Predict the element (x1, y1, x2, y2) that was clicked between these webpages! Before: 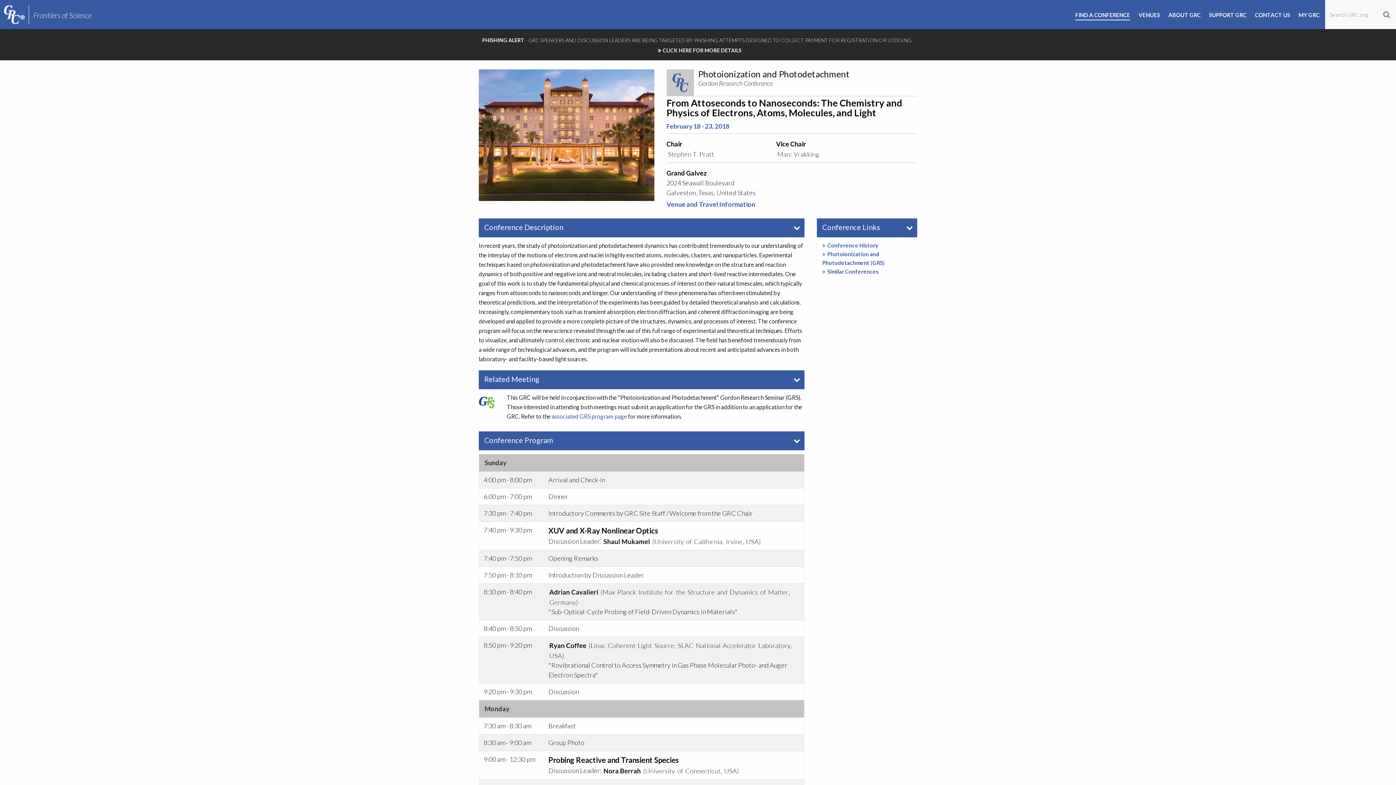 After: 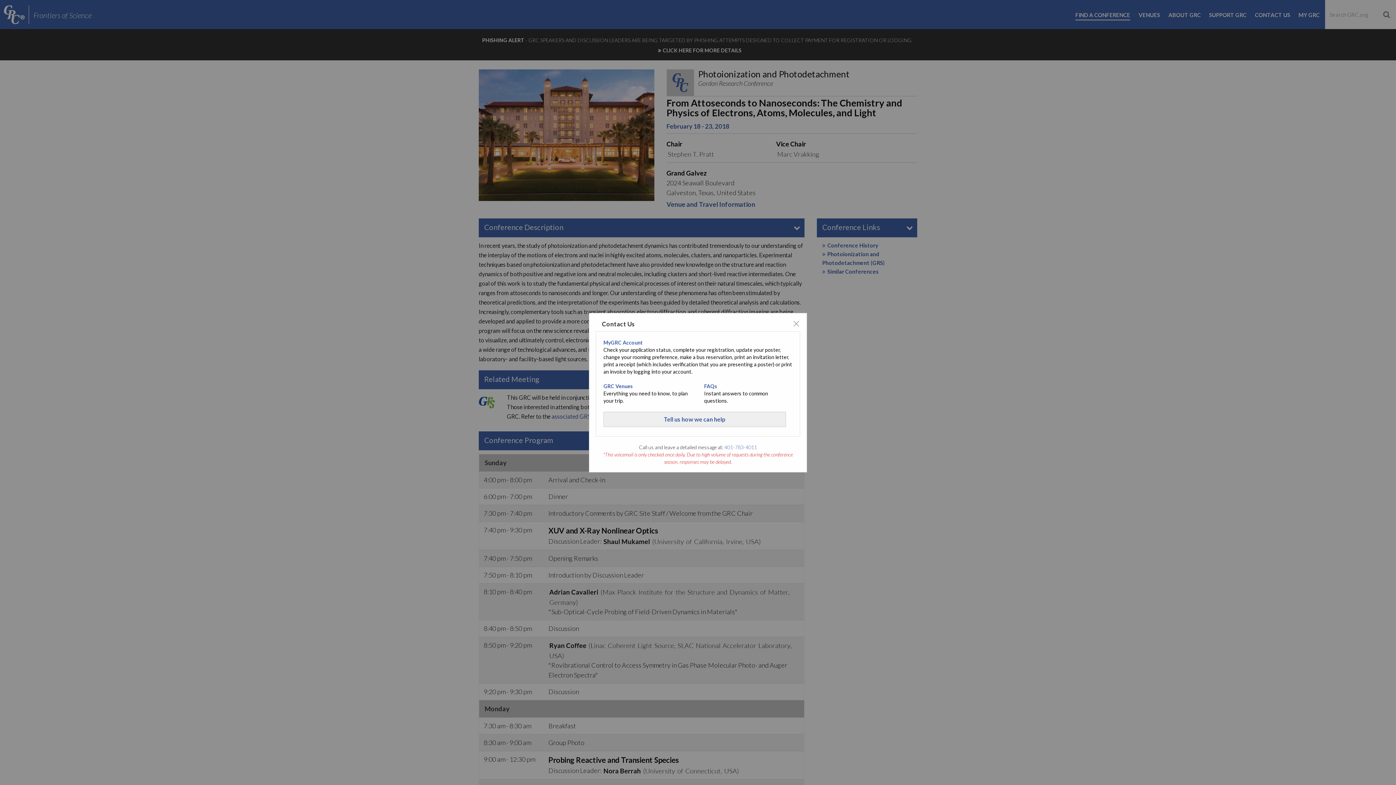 Action: bbox: (1255, 12, 1290, 23) label: CONTACT US